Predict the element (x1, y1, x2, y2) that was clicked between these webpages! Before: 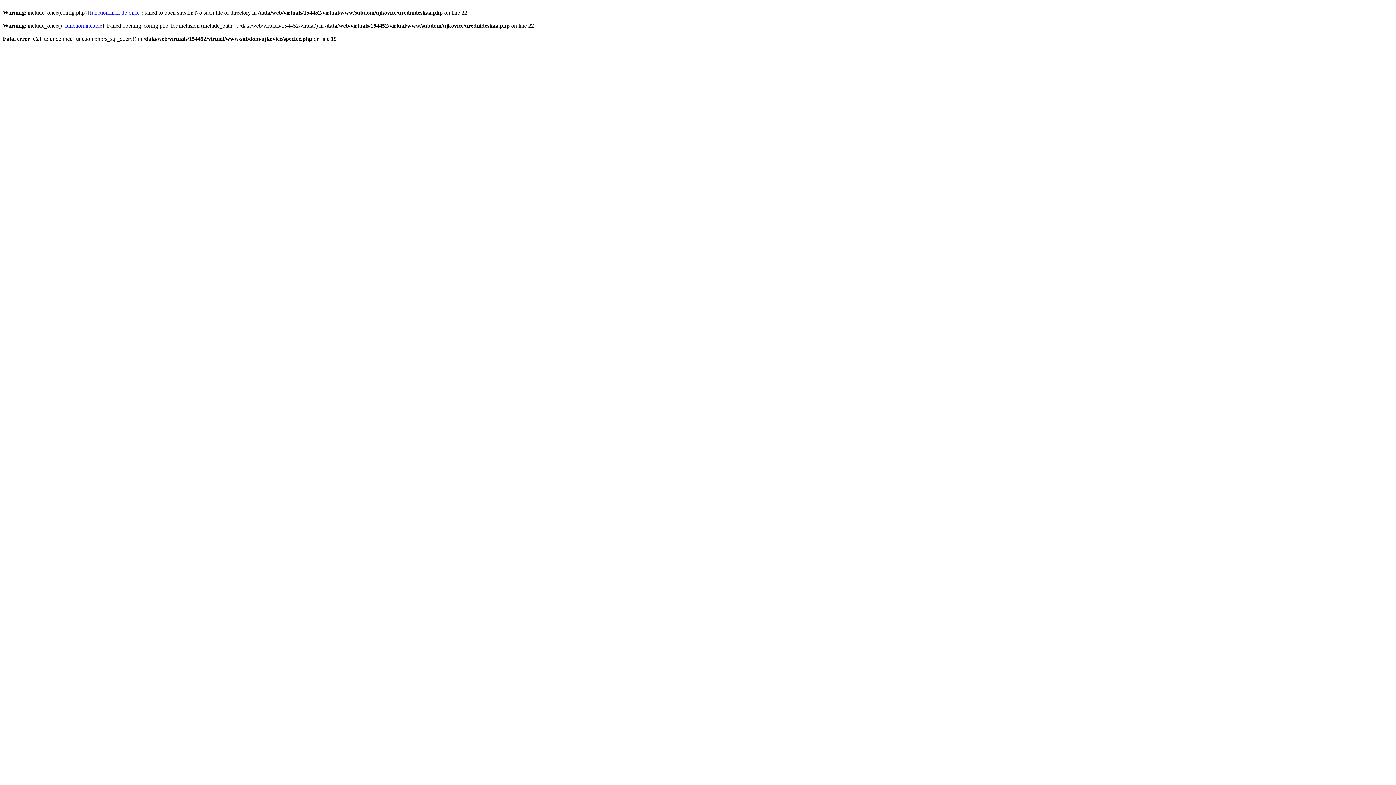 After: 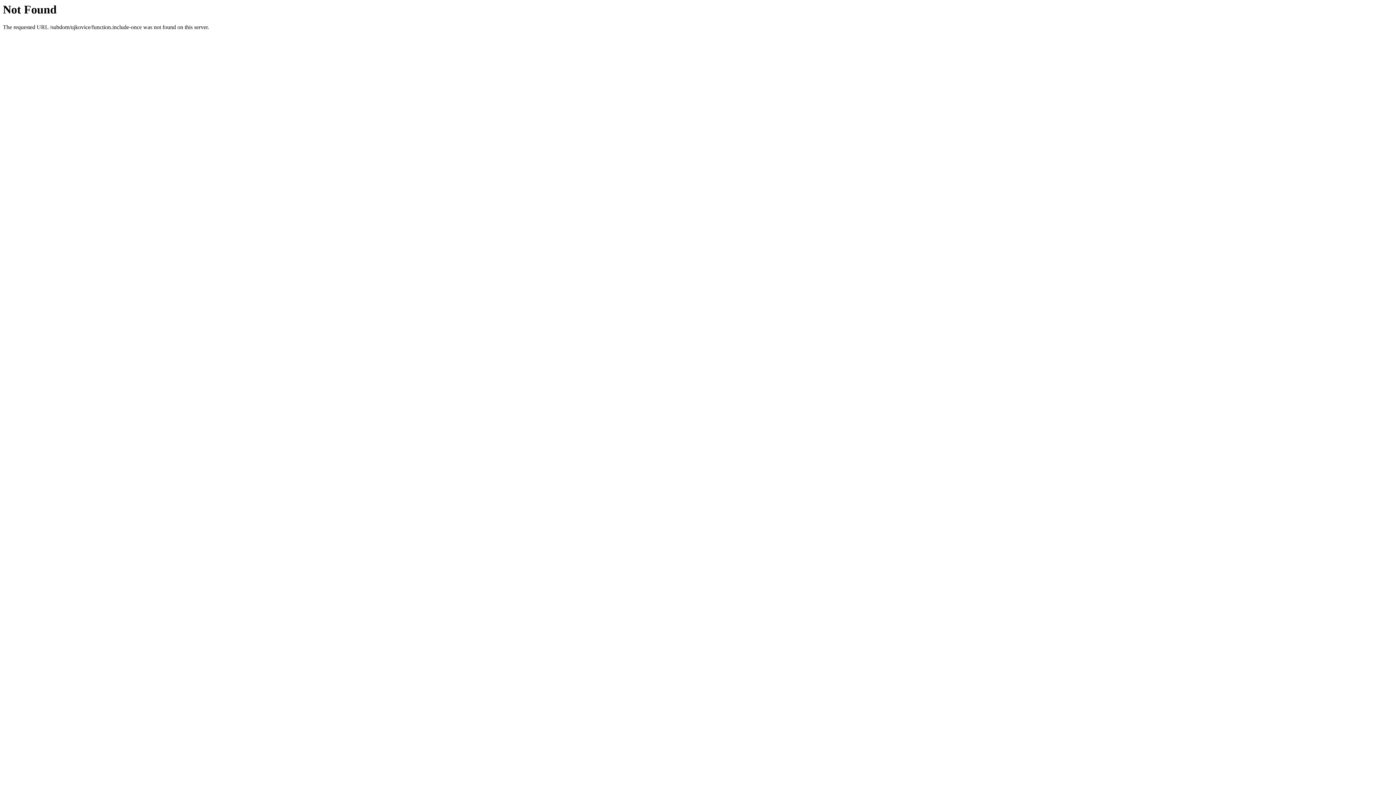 Action: label: function.include-once bbox: (89, 9, 139, 15)